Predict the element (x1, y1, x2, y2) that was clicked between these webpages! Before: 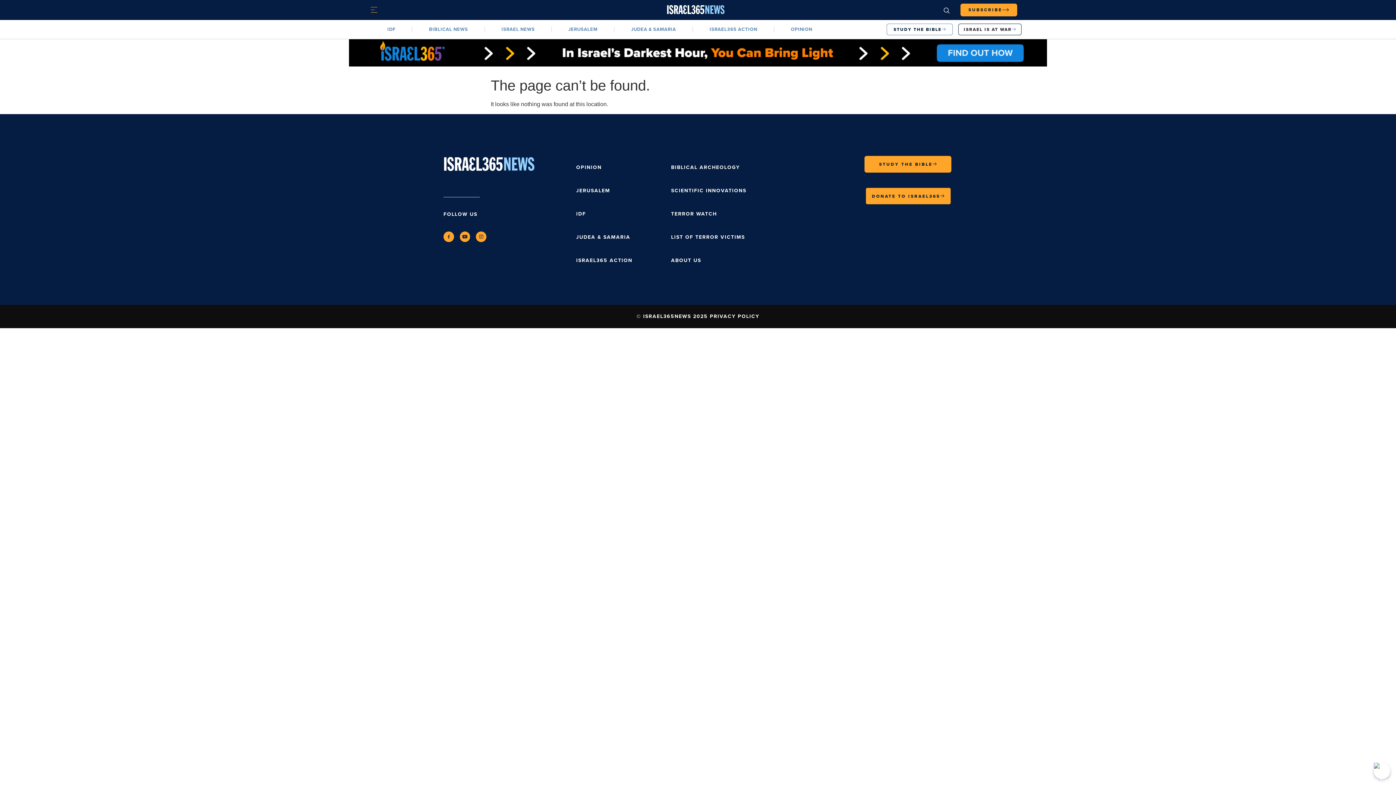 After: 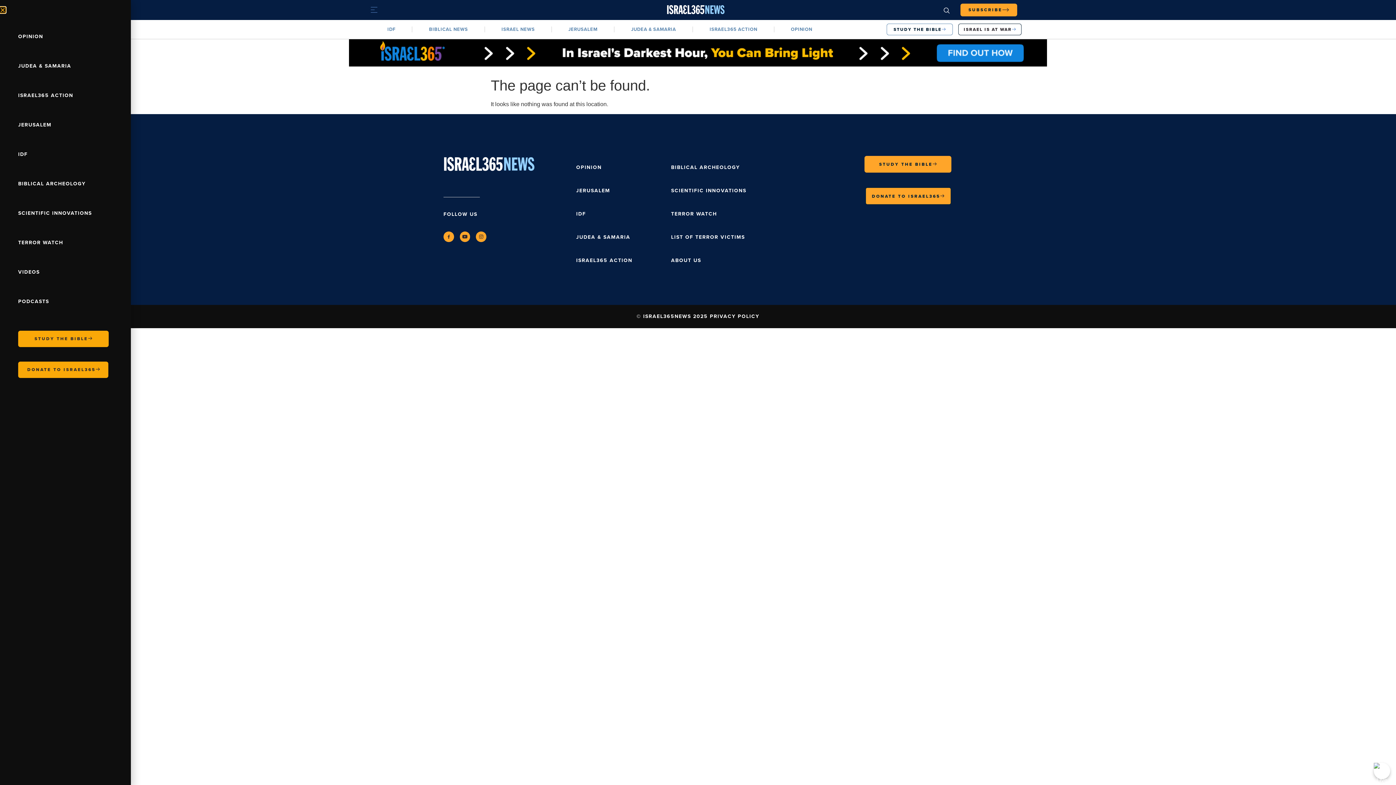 Action: bbox: (370, 6, 377, 13)